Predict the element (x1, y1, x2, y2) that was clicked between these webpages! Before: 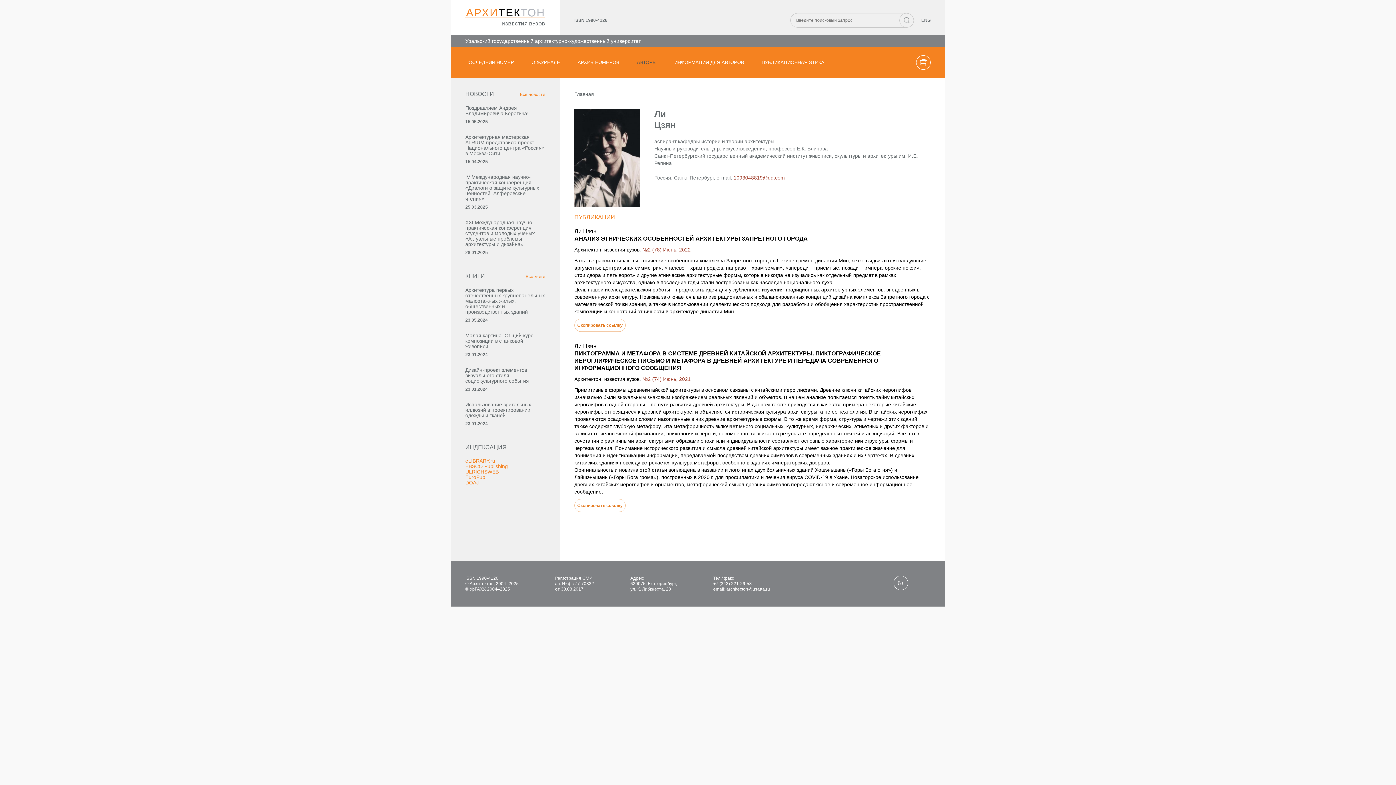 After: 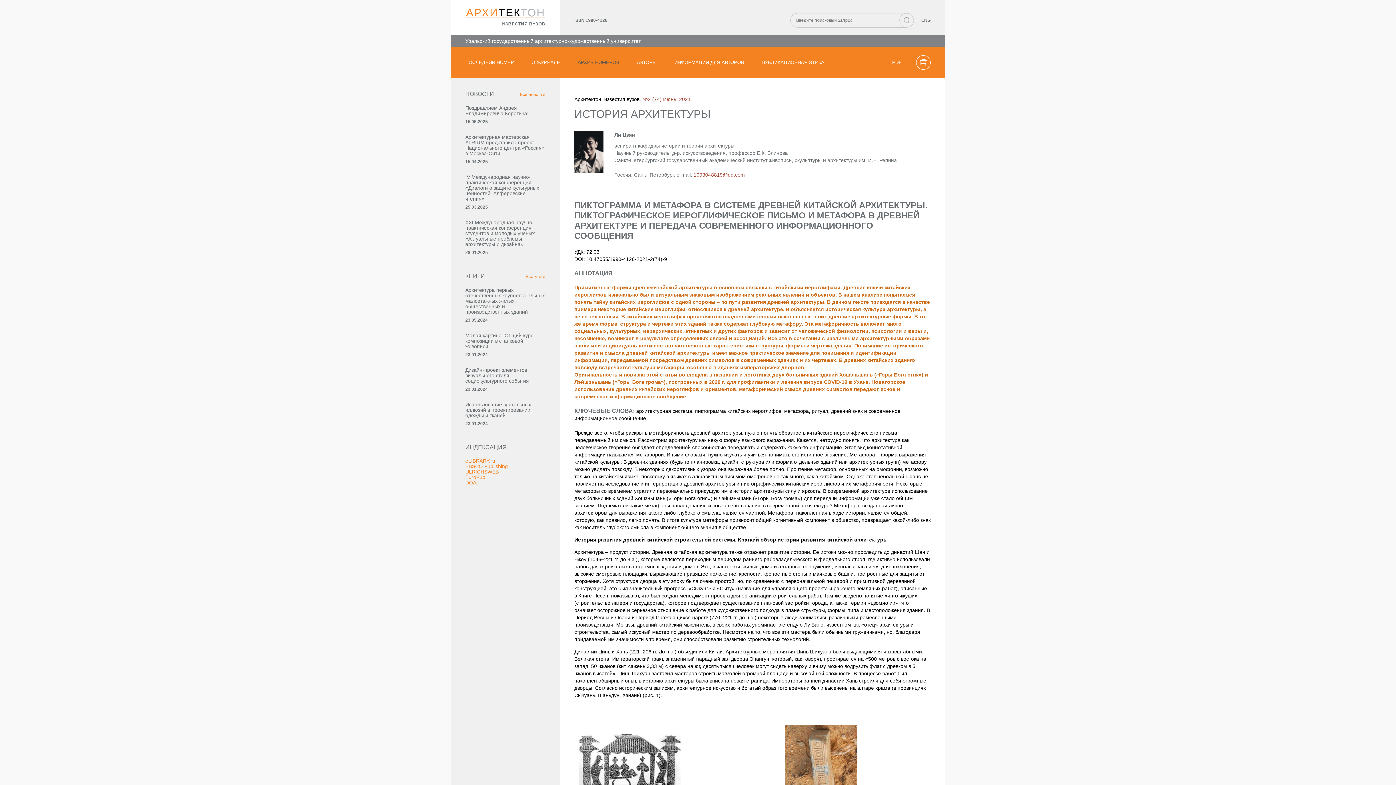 Action: label: ПИКТОГРАММА И МЕТАФОРА В СИСТЕМЕ ДРЕВНЕЙ КИТАЙСКОЙ АРХИТЕКТУРЫ. ПИКТОГРАФИЧЕСКОЕ ИЕРОГЛИФИЧЕСКОЕ ПИСЬМО И МЕТАФОРА В ДРЕВНЕЙ АРХИТЕКТУРЕ И ПЕРЕДАЧА СОВРЕМЕННОГО ИНФОРМАЦИОННОГО СООБЩЕНИЯ bbox: (574, 350, 881, 371)